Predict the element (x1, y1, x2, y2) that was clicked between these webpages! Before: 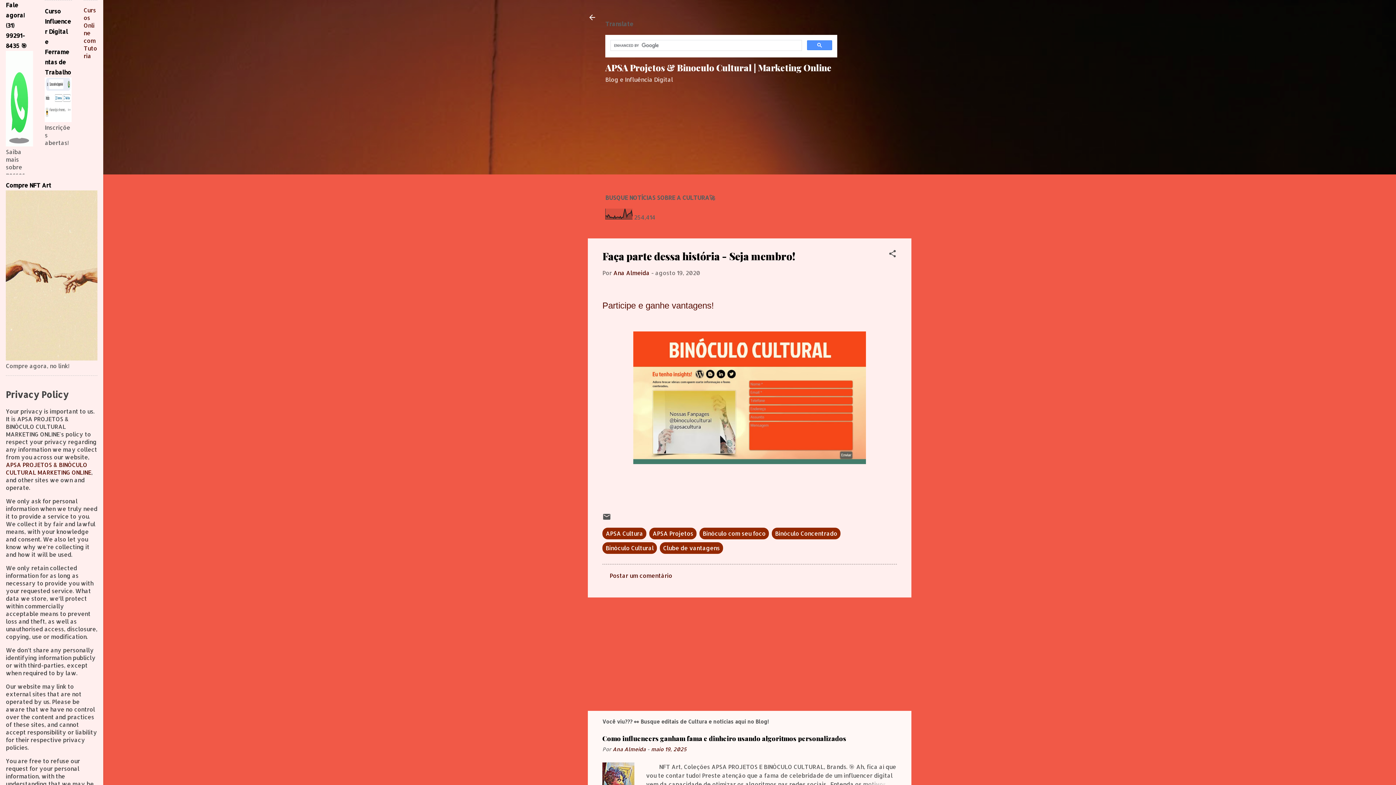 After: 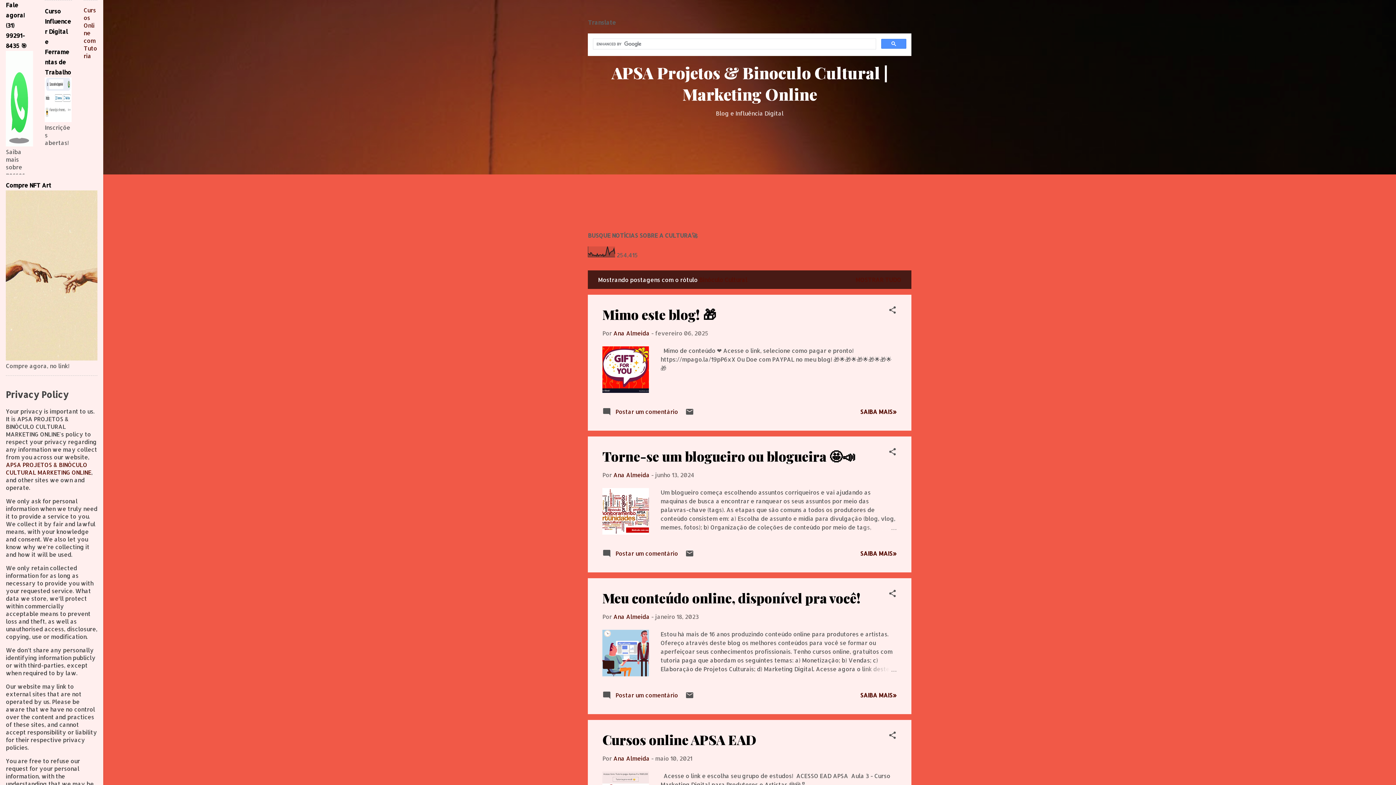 Action: label: Binóculo Cultural bbox: (602, 542, 657, 554)